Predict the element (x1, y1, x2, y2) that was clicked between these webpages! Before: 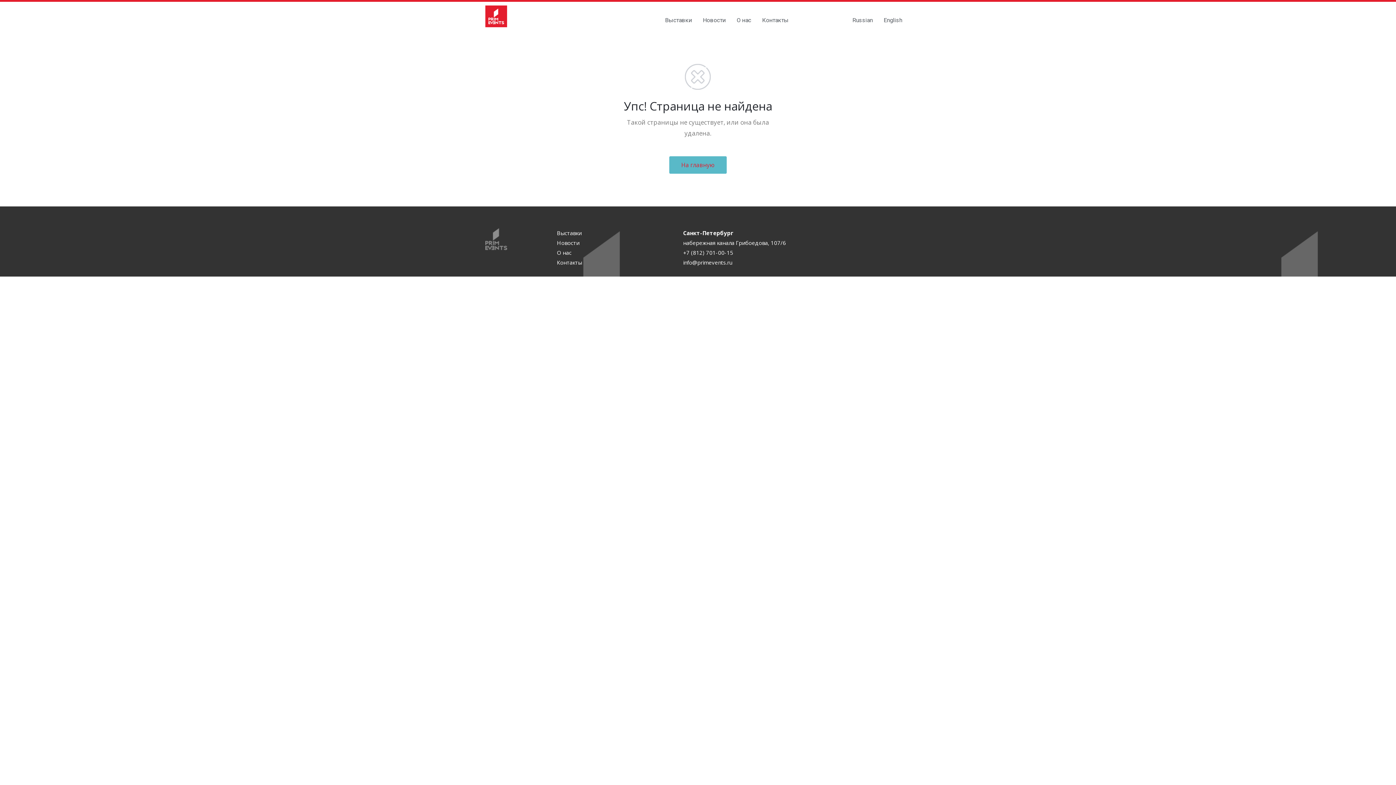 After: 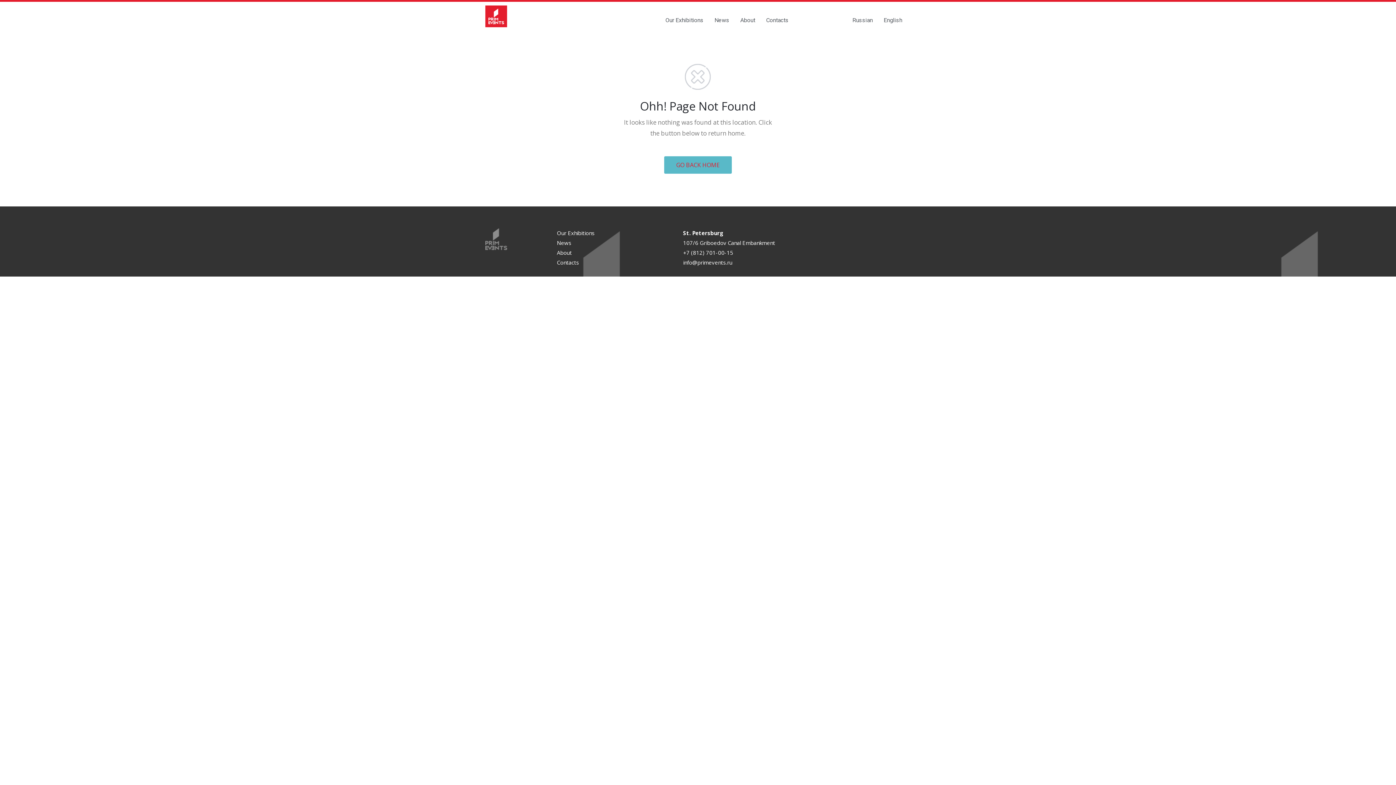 Action: label: English bbox: (878, 12, 907, 27)